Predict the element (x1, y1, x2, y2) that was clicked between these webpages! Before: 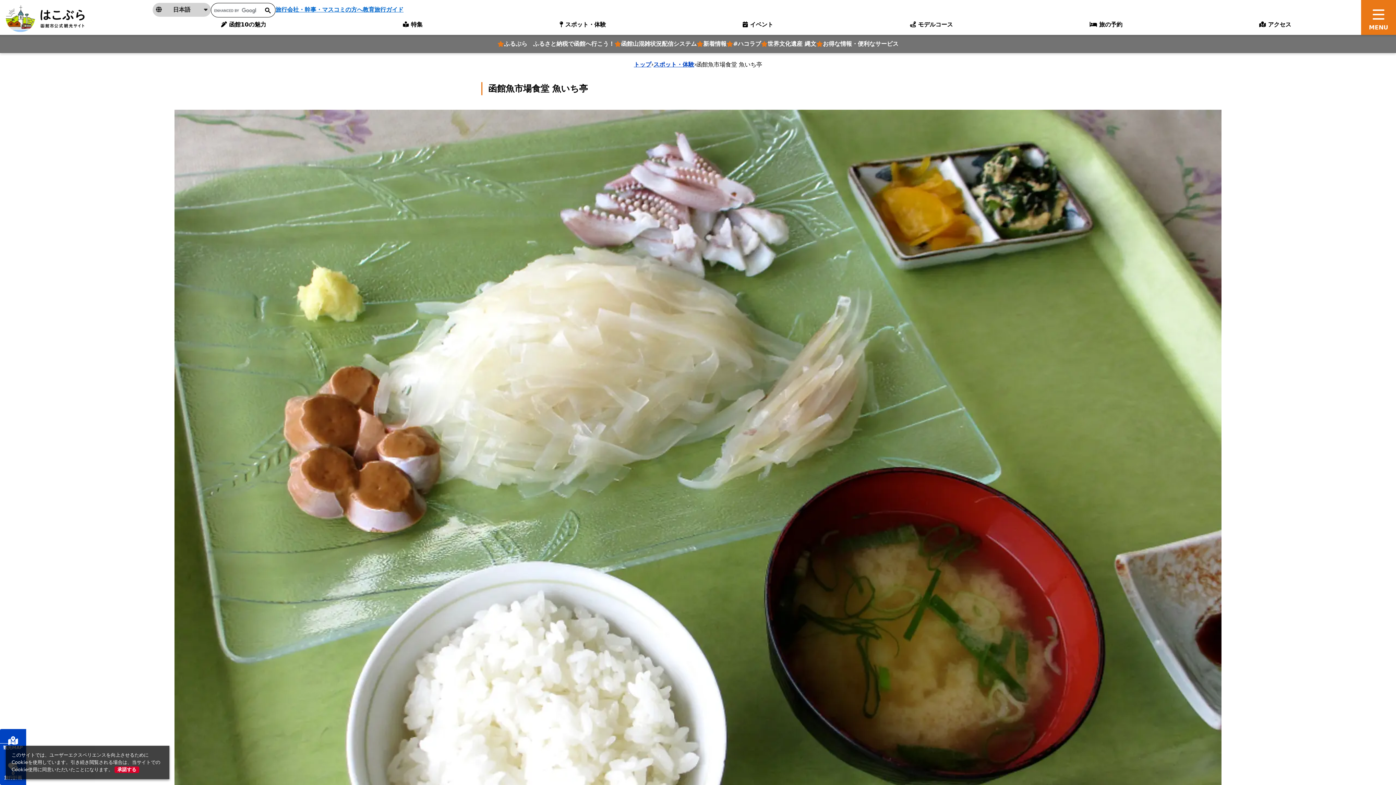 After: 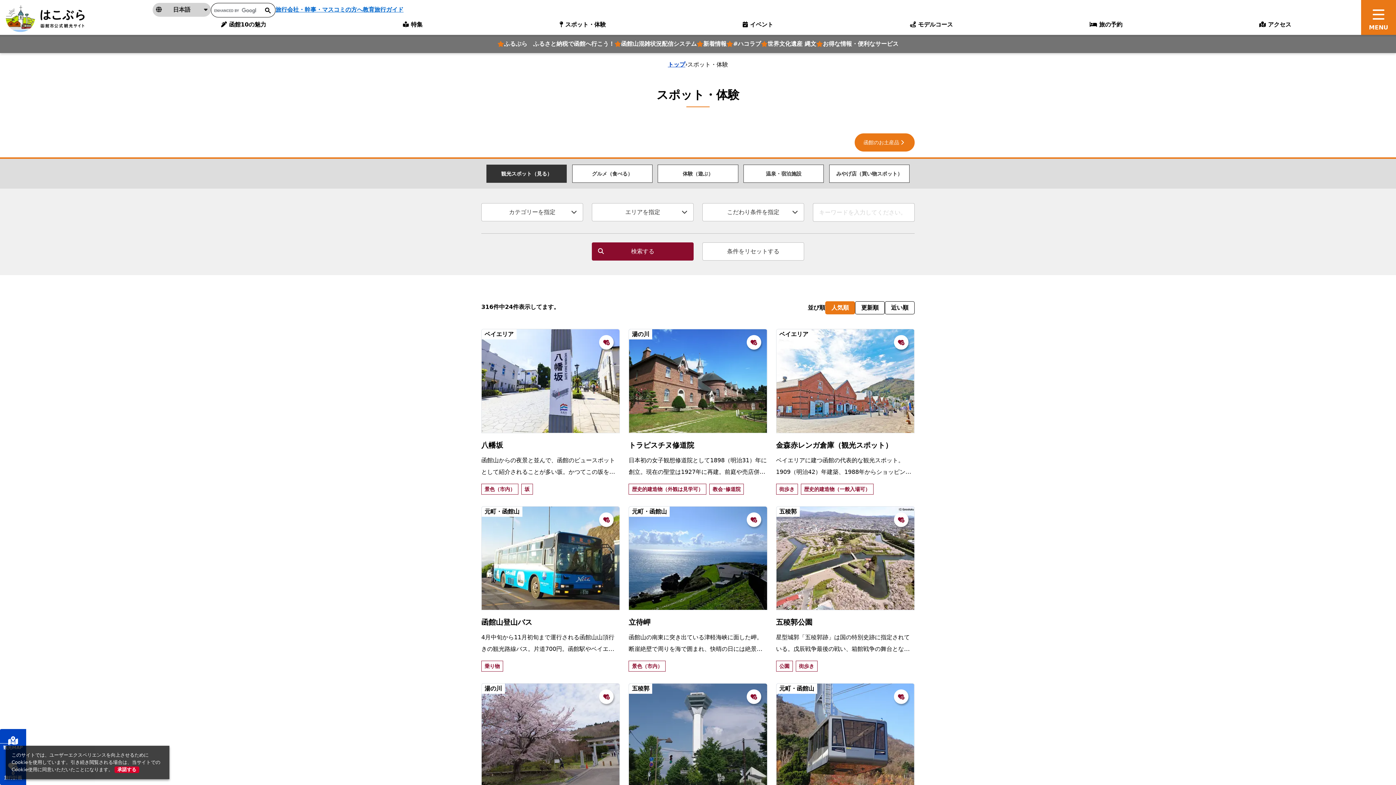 Action: label: スポット・体験 bbox: (653, 59, 694, 69)